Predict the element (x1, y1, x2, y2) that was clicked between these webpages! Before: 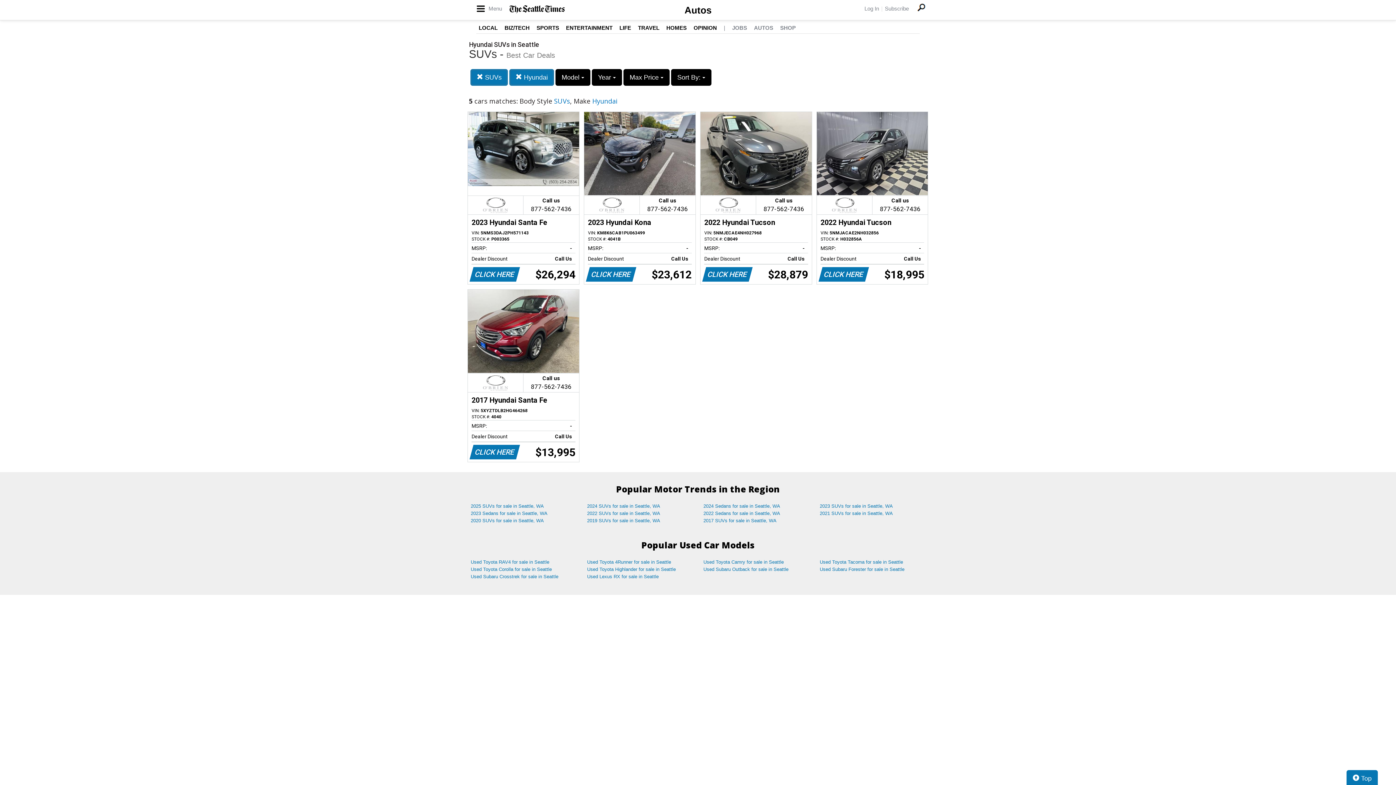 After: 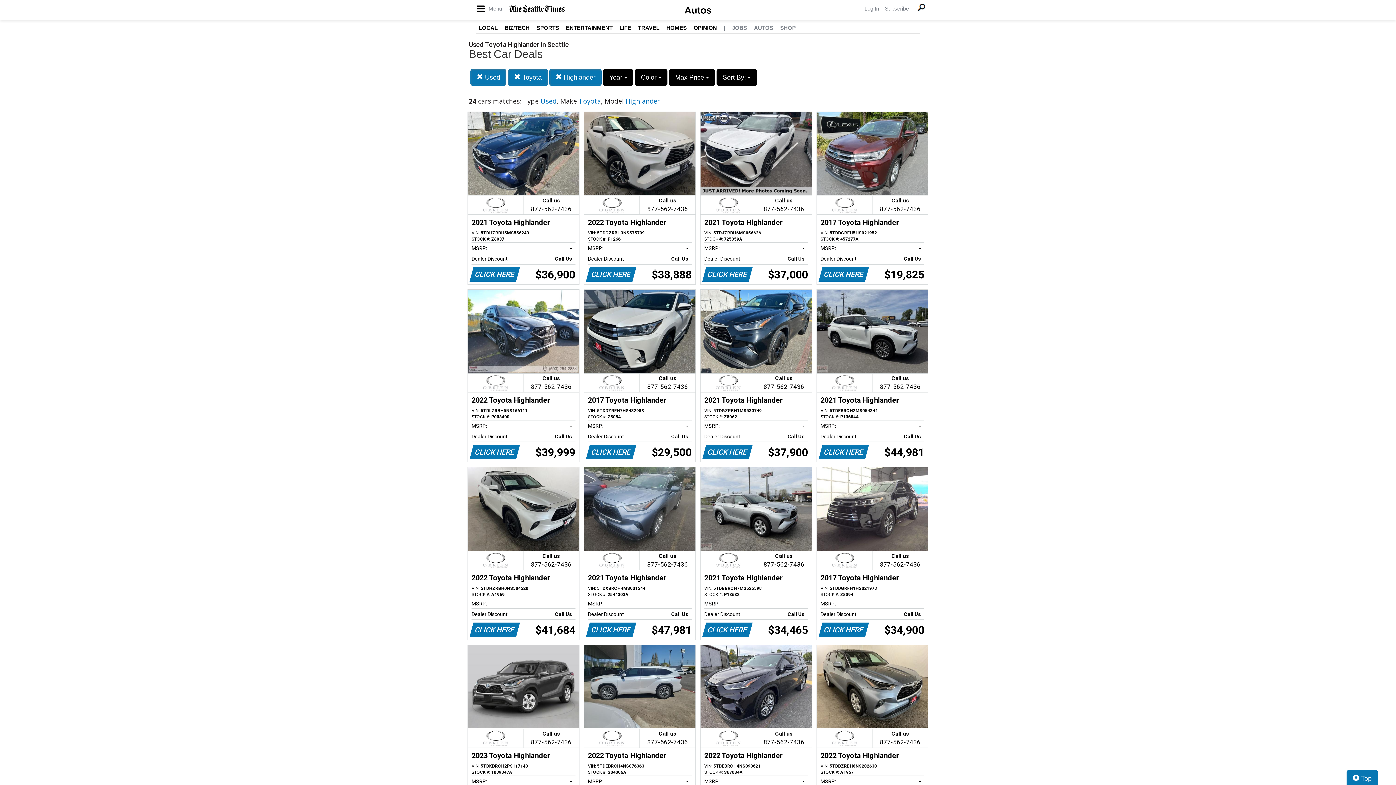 Action: bbox: (581, 566, 698, 573) label: Used Toyota Highlander for sale in Seattle